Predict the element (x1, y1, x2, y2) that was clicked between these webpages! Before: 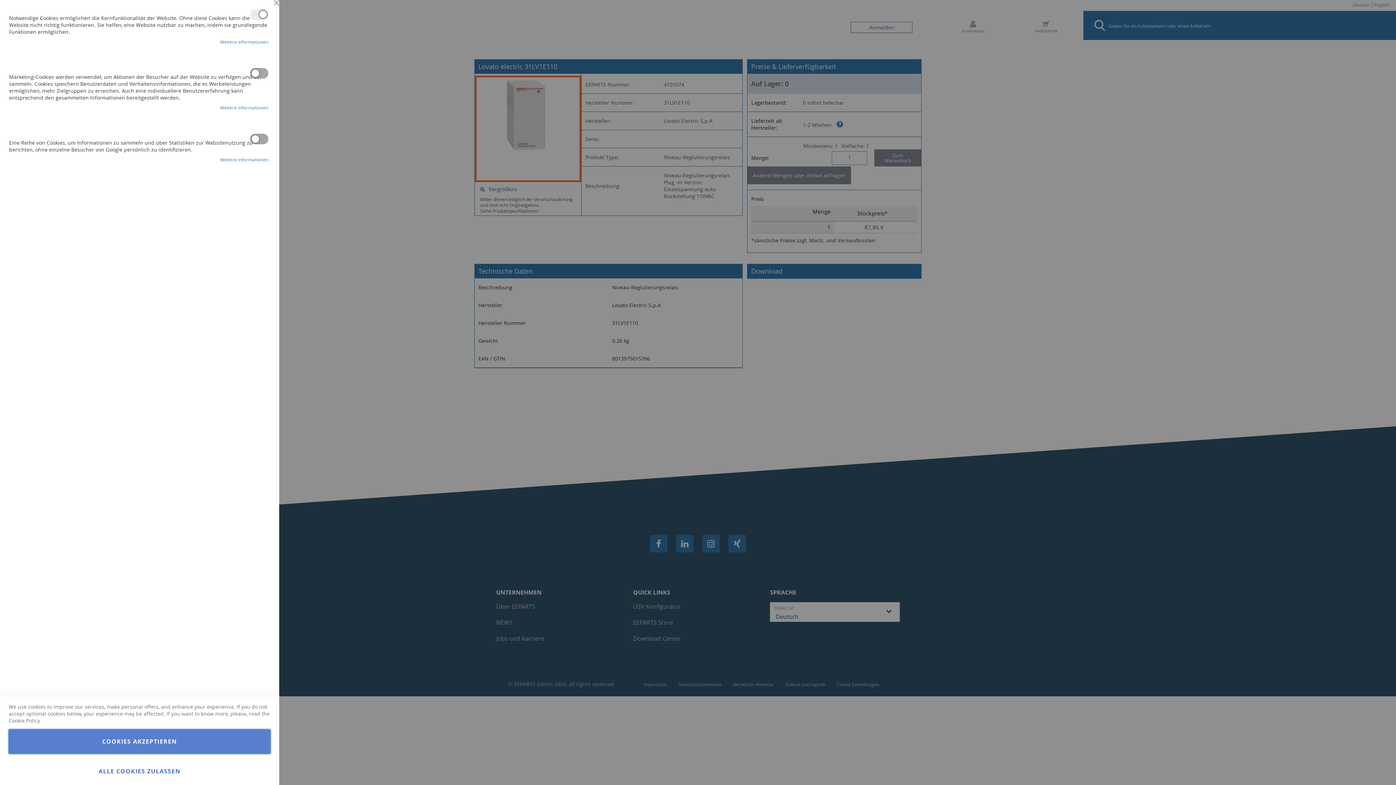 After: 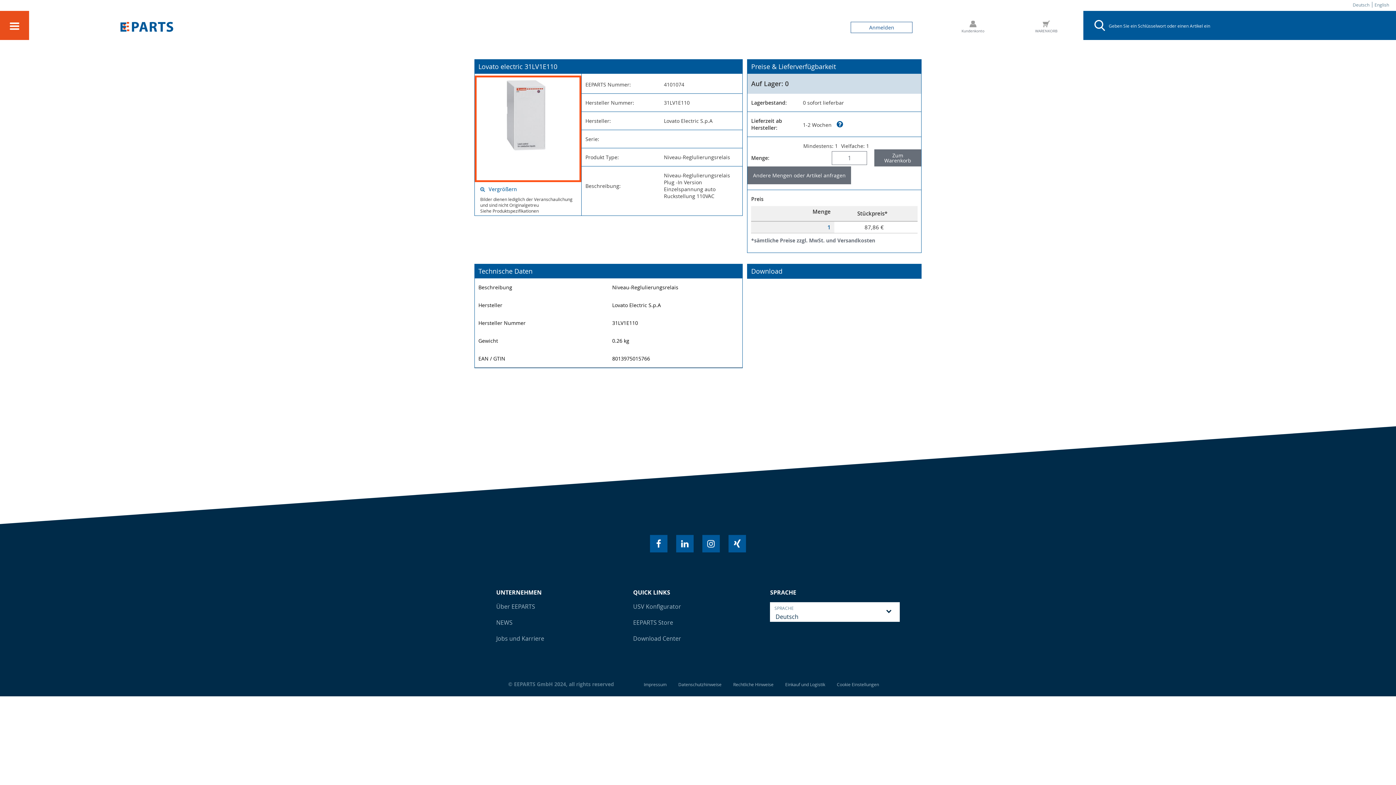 Action: bbox: (273, 0, 279, 5) label: SCHLIESSEN